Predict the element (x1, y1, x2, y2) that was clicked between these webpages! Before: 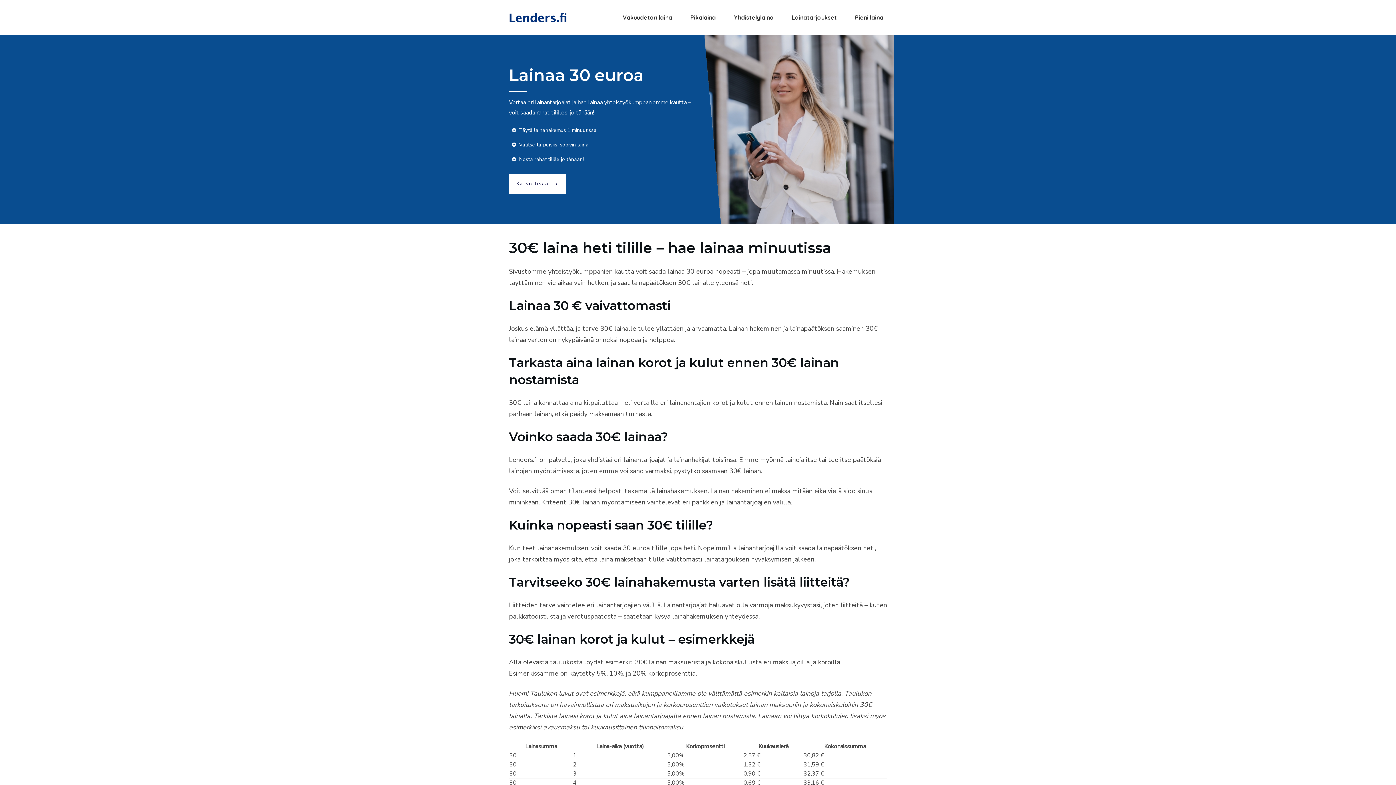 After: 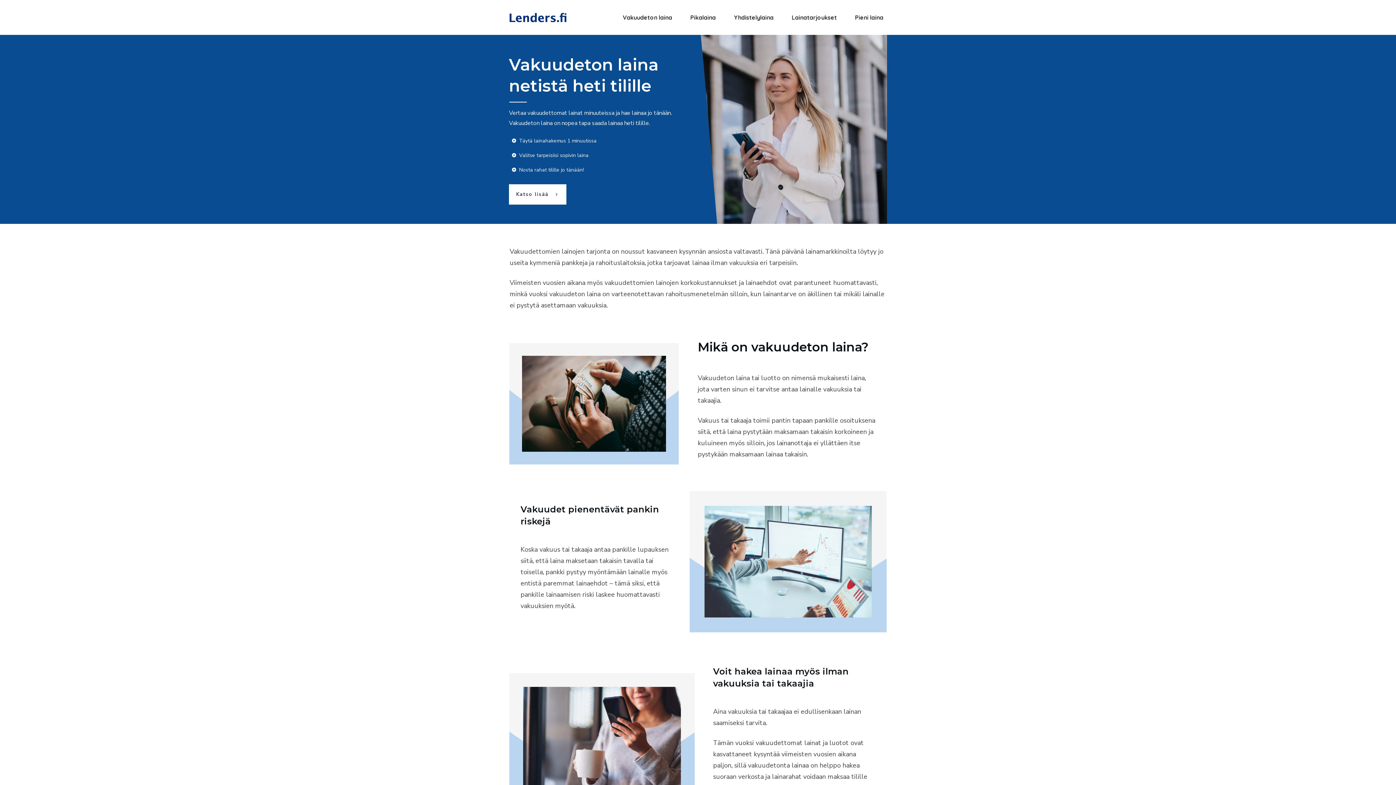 Action: bbox: (622, 11, 672, 23) label: Vakuudeton laina